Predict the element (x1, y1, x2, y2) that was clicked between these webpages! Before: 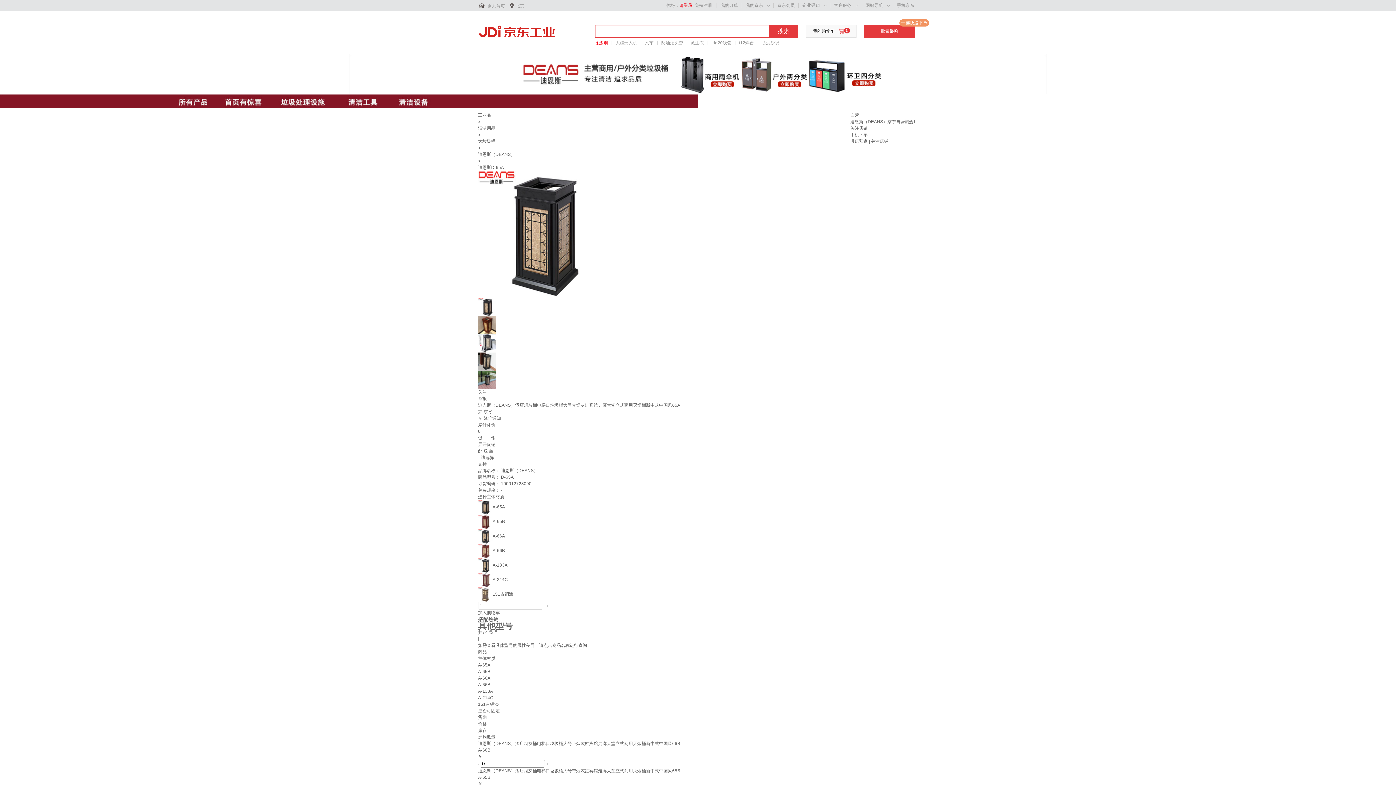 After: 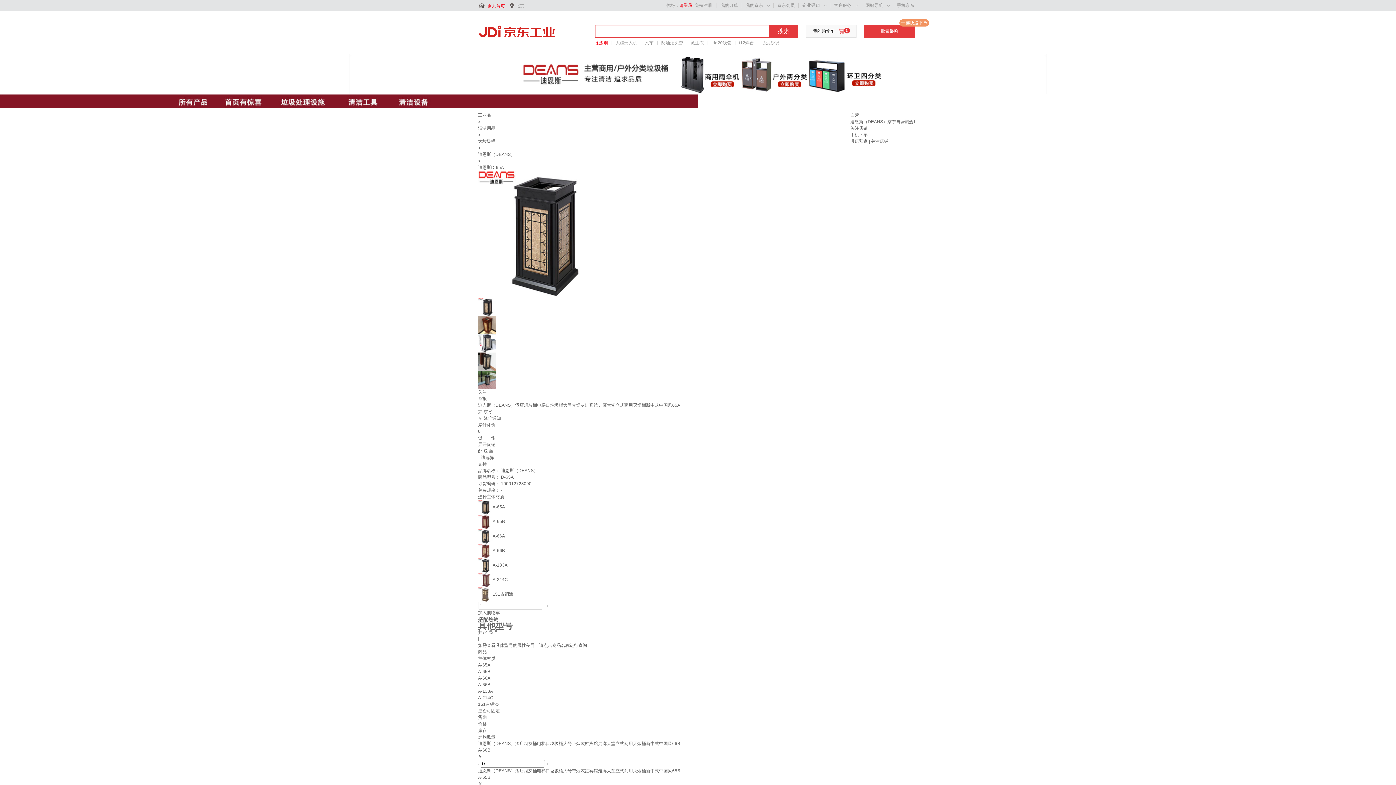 Action: label: 京东首页 bbox: (487, 3, 505, 8)